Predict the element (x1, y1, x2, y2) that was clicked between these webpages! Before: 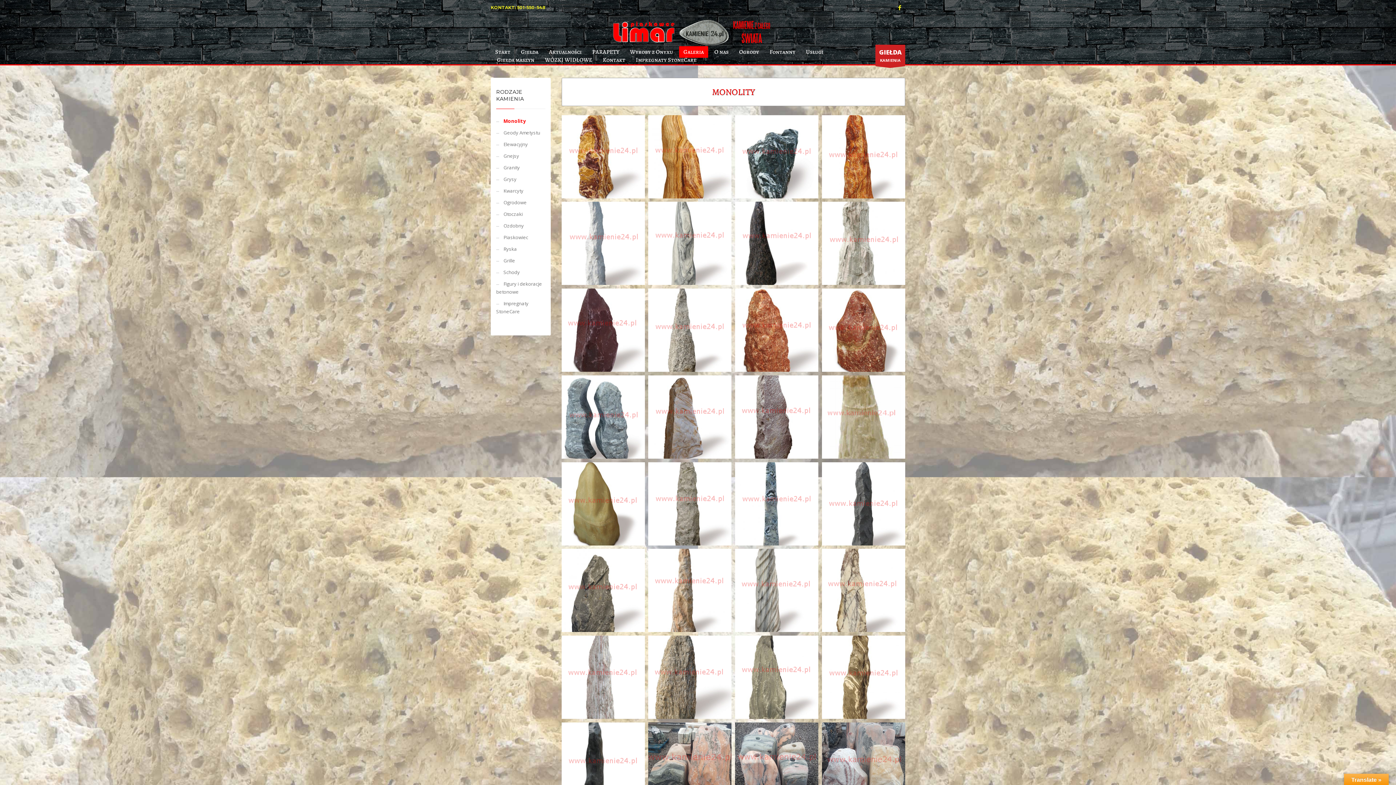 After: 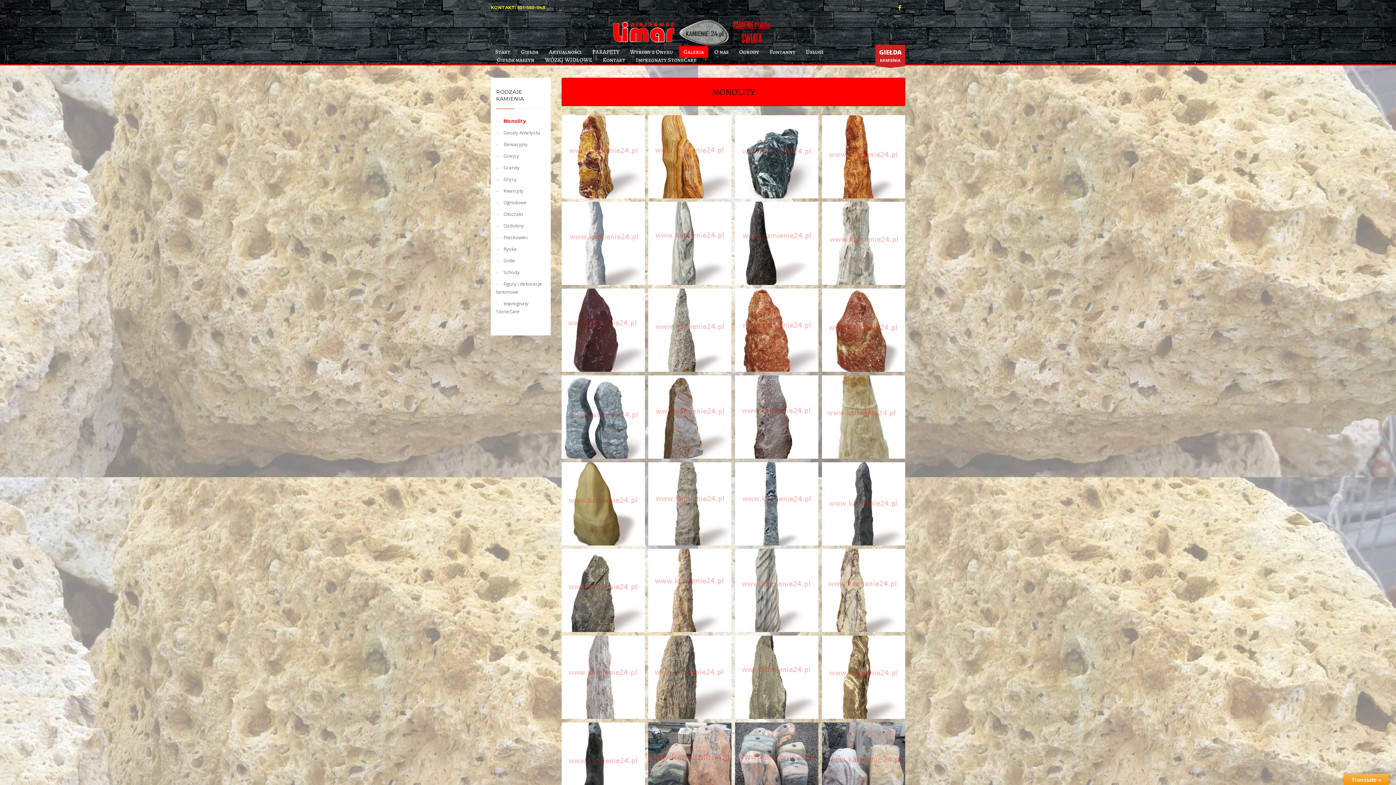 Action: label: MONOLITY bbox: (561, 77, 905, 106)